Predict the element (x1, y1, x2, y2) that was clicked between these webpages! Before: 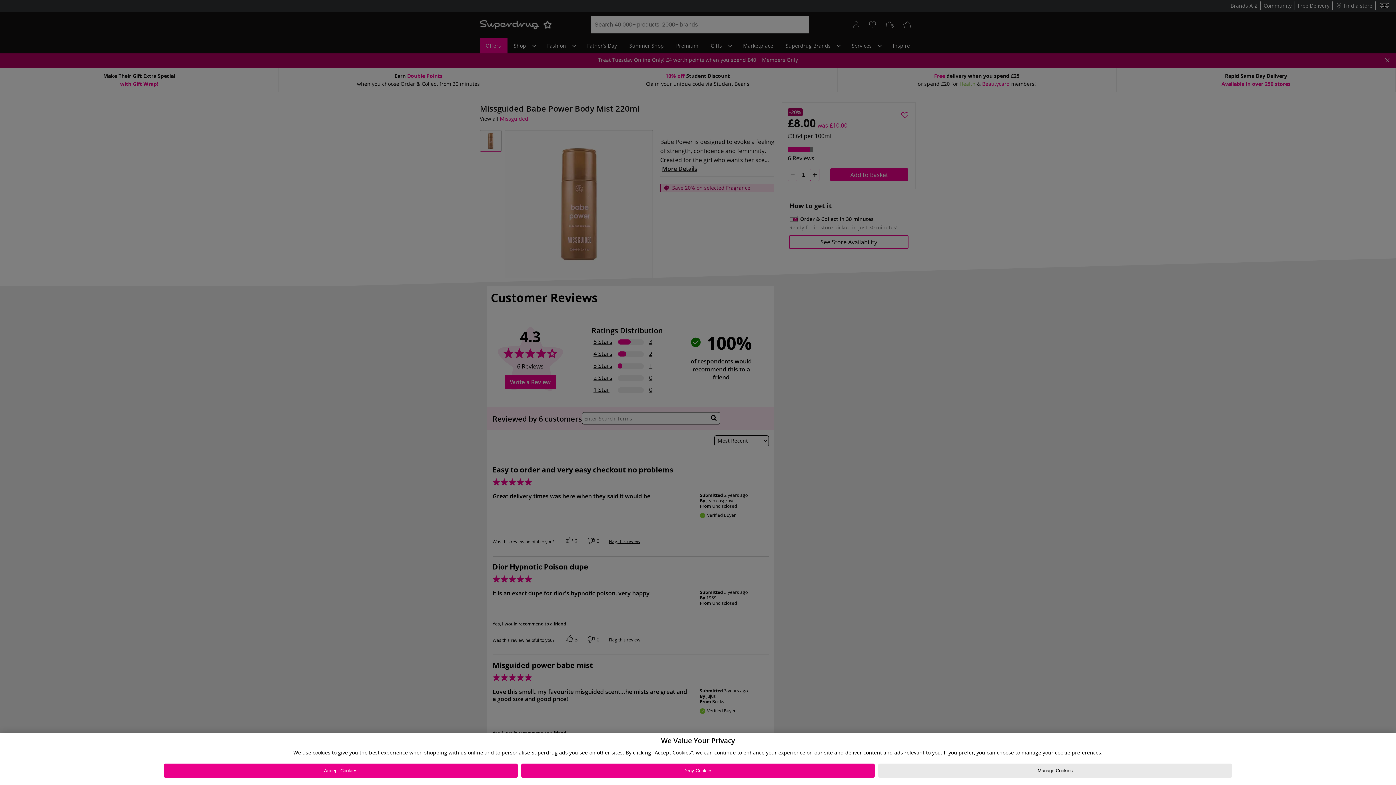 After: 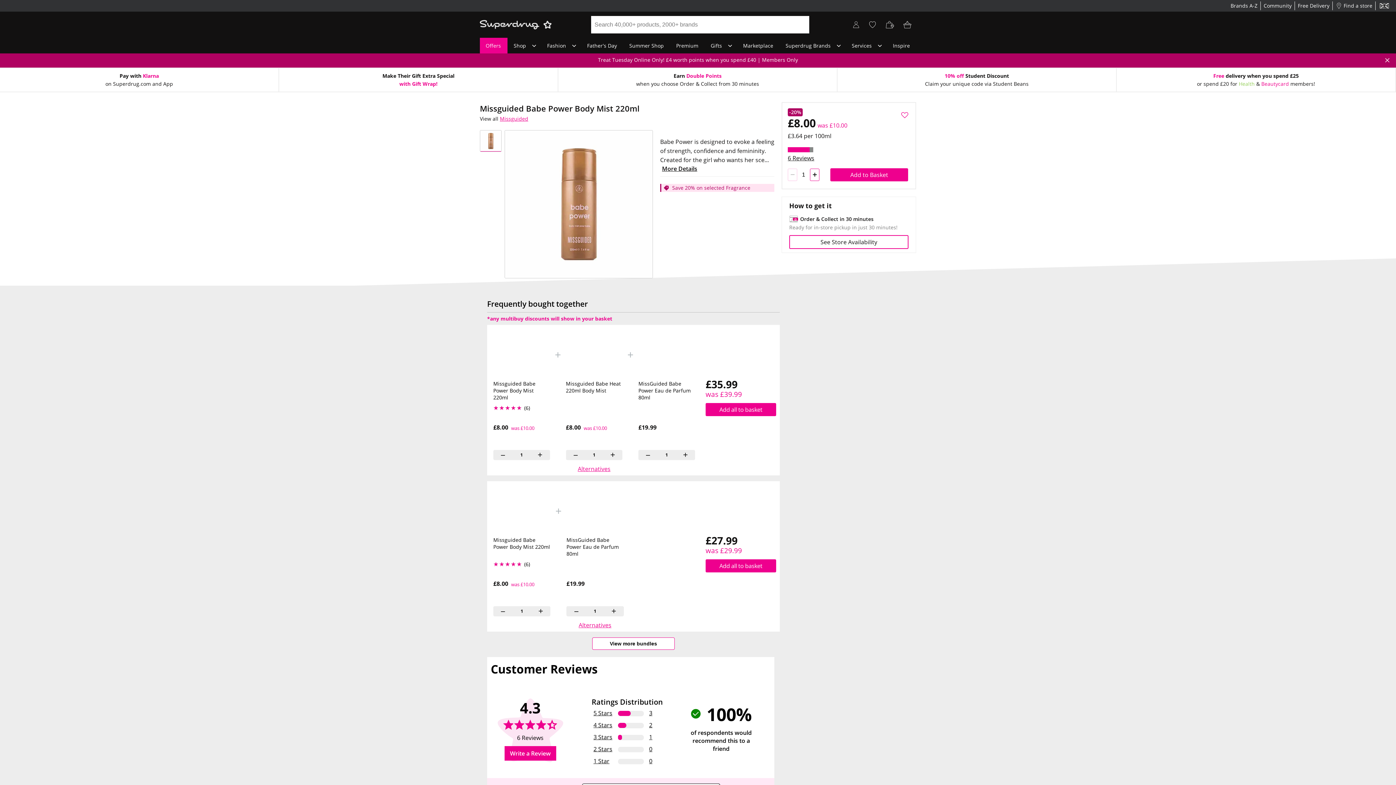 Action: label: Accept Cookies bbox: (163, 764, 517, 778)